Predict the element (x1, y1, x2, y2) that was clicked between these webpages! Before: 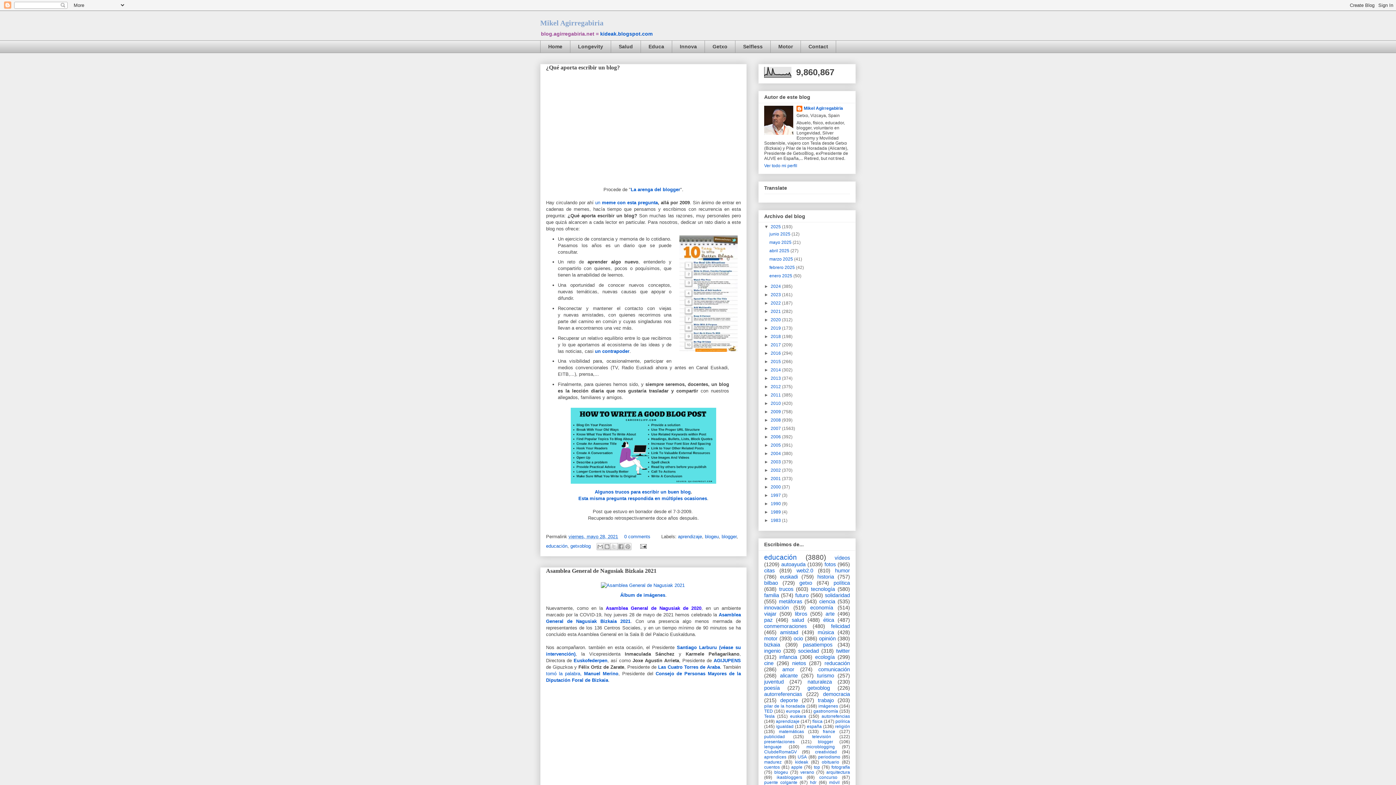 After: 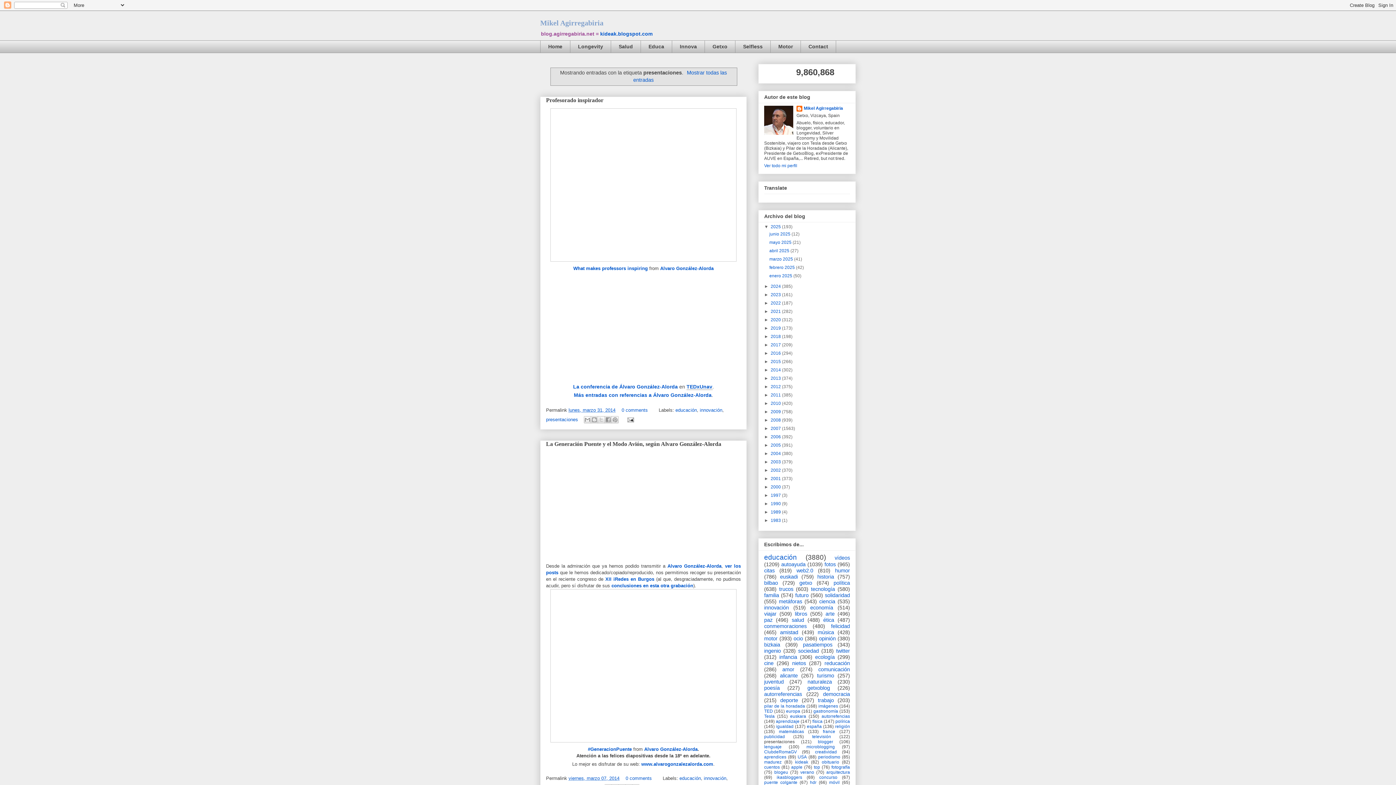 Action: bbox: (764, 739, 794, 744) label: presentaciones